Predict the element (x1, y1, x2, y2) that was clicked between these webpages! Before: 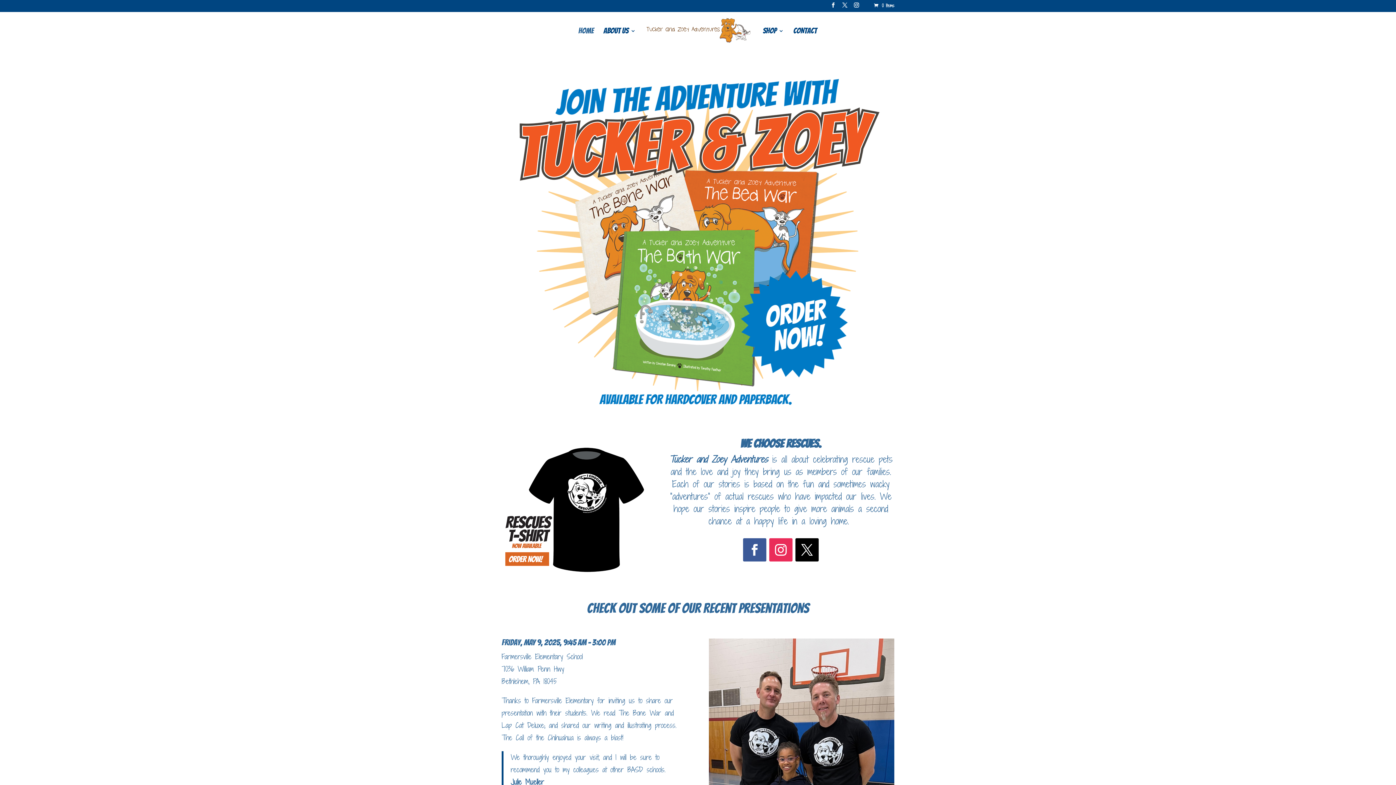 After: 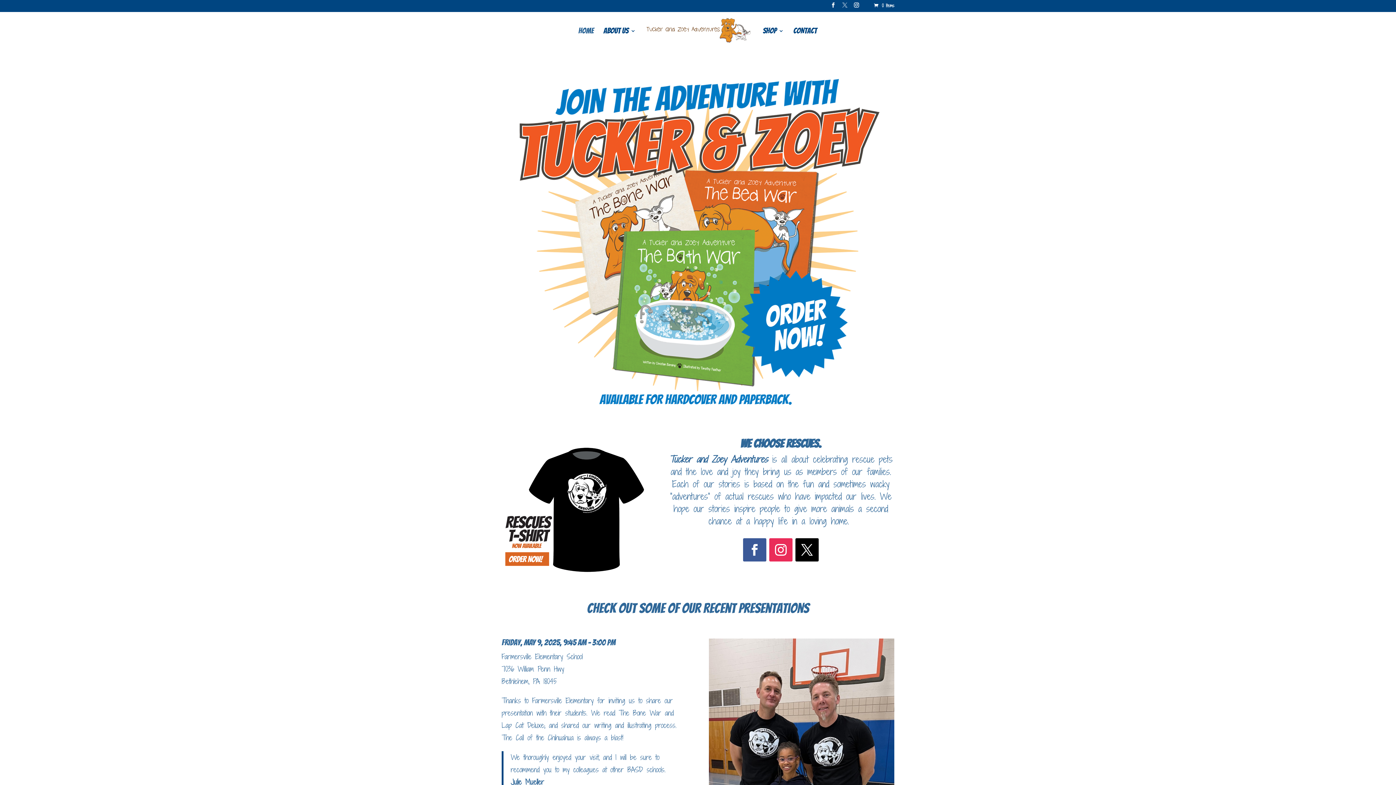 Action: bbox: (842, 2, 847, 11)